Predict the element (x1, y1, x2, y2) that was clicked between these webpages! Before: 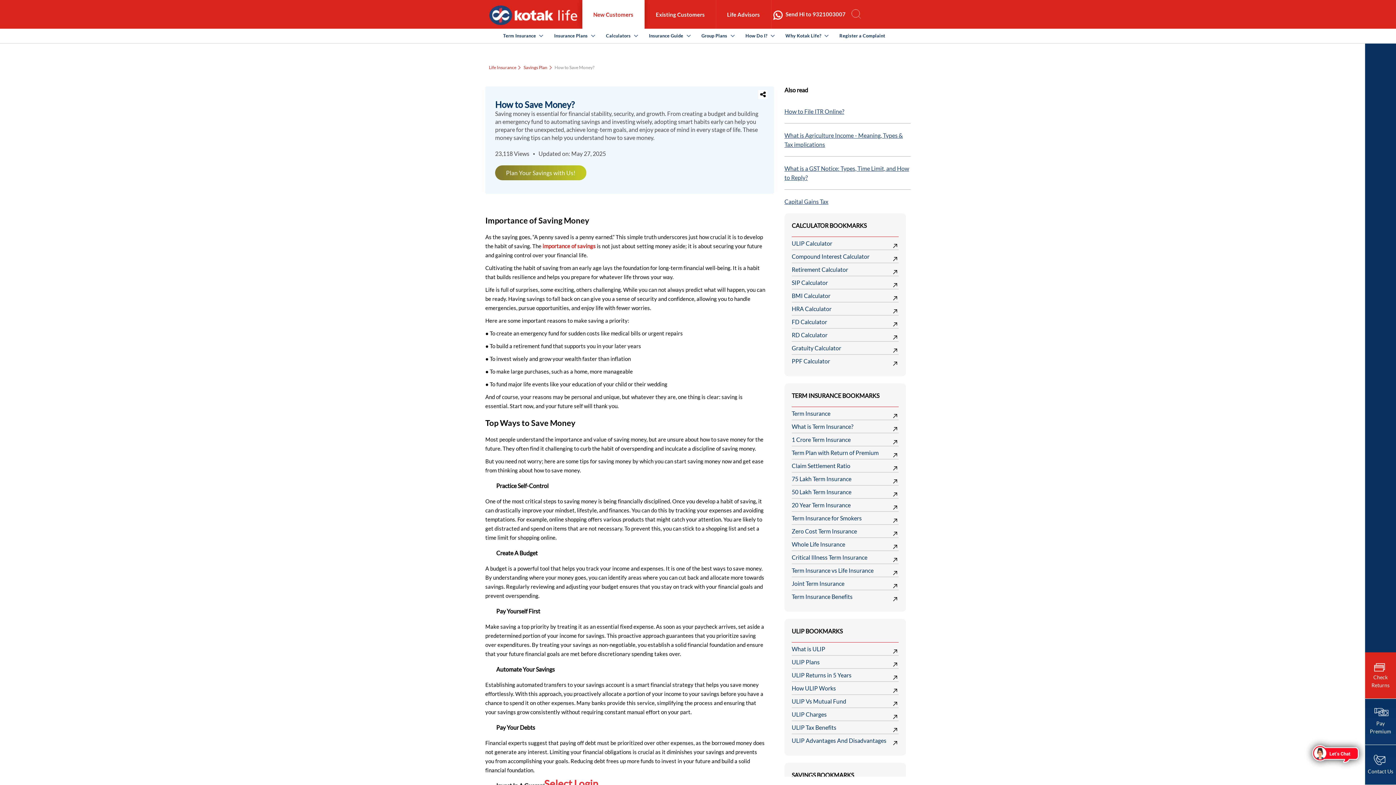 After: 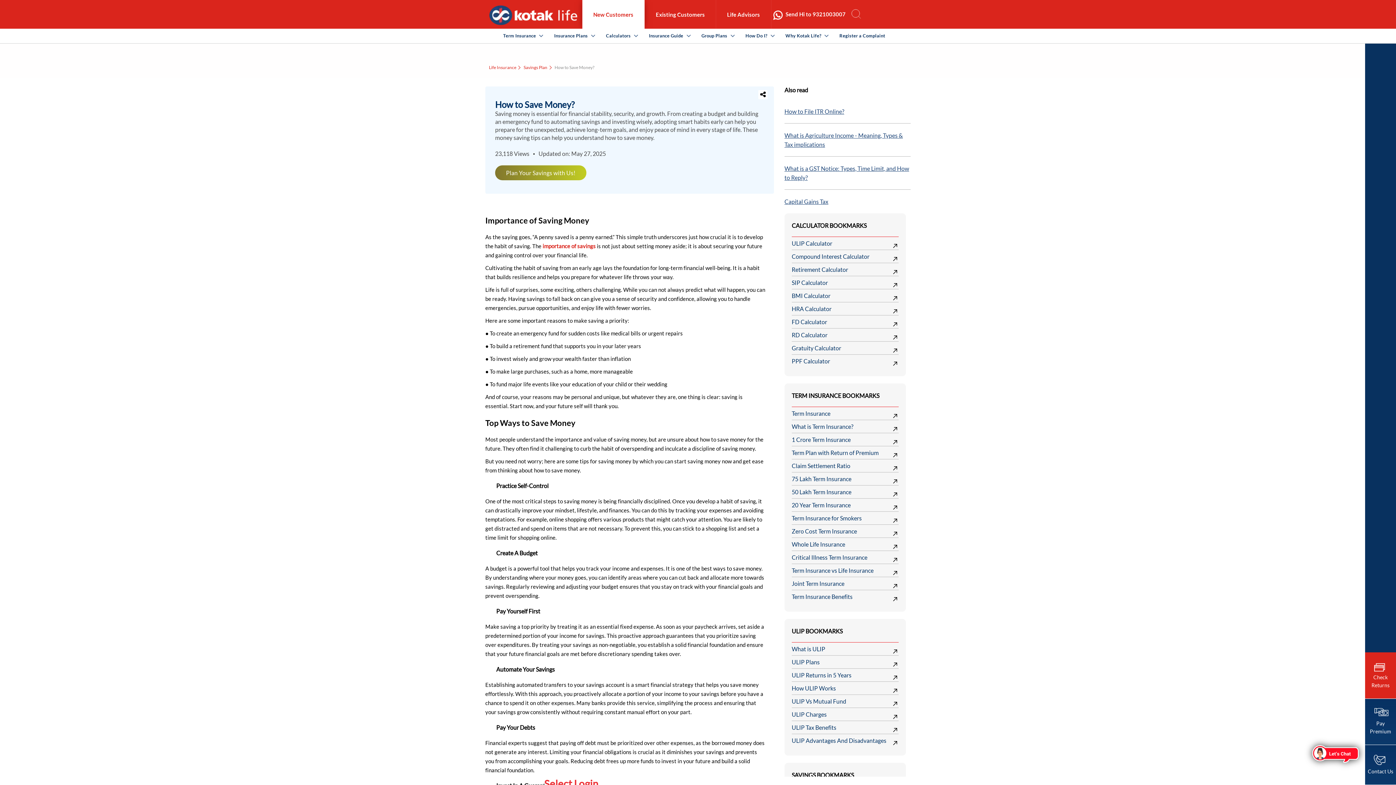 Action: bbox: (495, 165, 586, 180) label: Plan Your Savings with Us!